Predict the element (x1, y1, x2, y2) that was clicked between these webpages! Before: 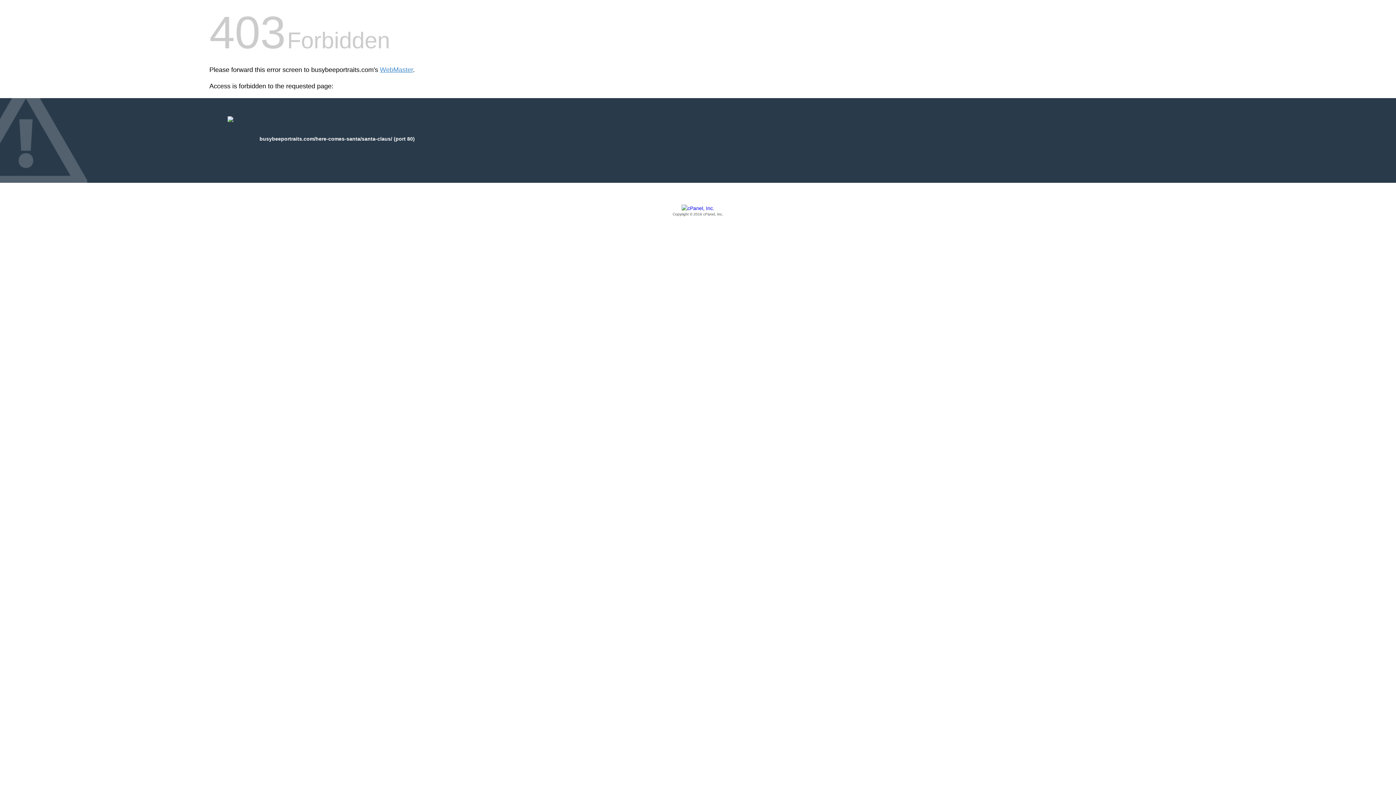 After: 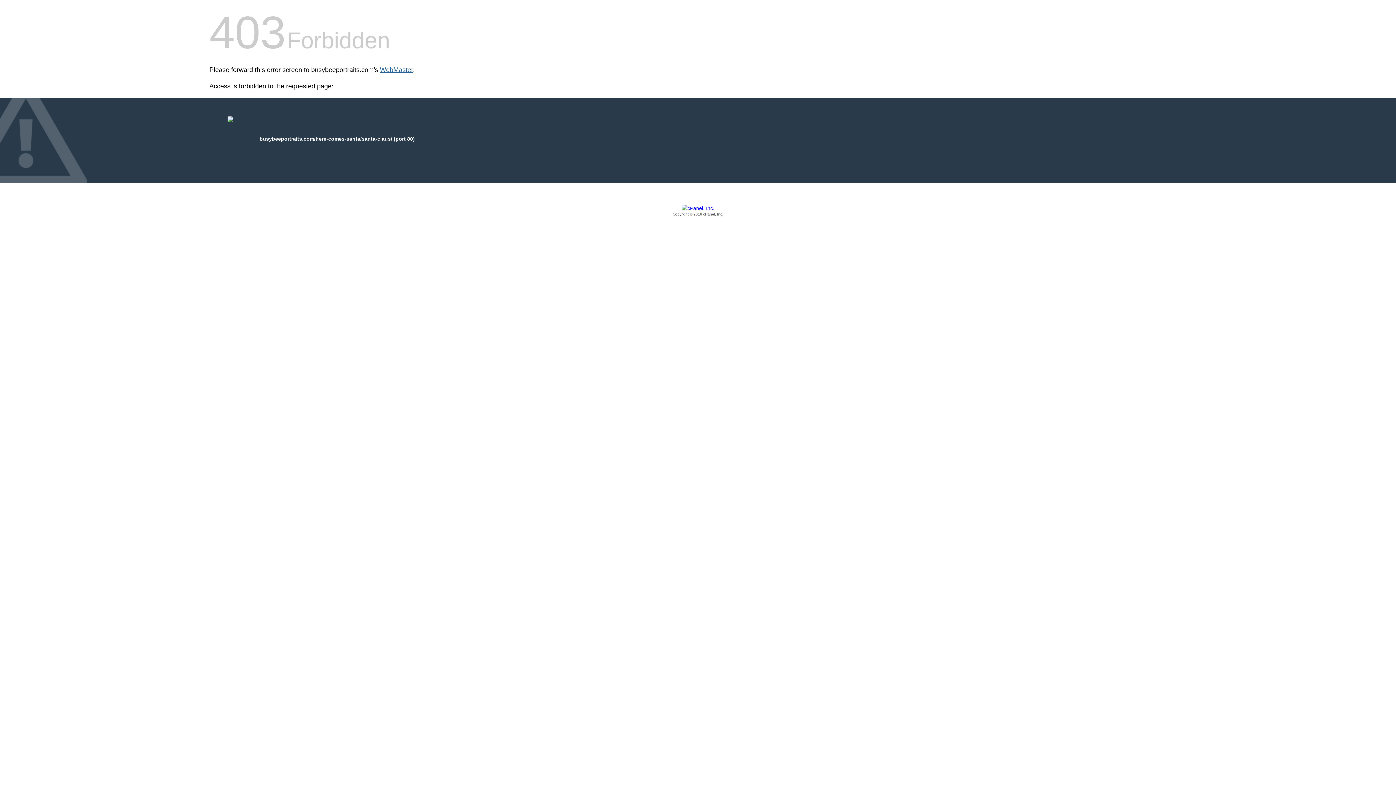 Action: bbox: (380, 66, 413, 73) label: WebMaster